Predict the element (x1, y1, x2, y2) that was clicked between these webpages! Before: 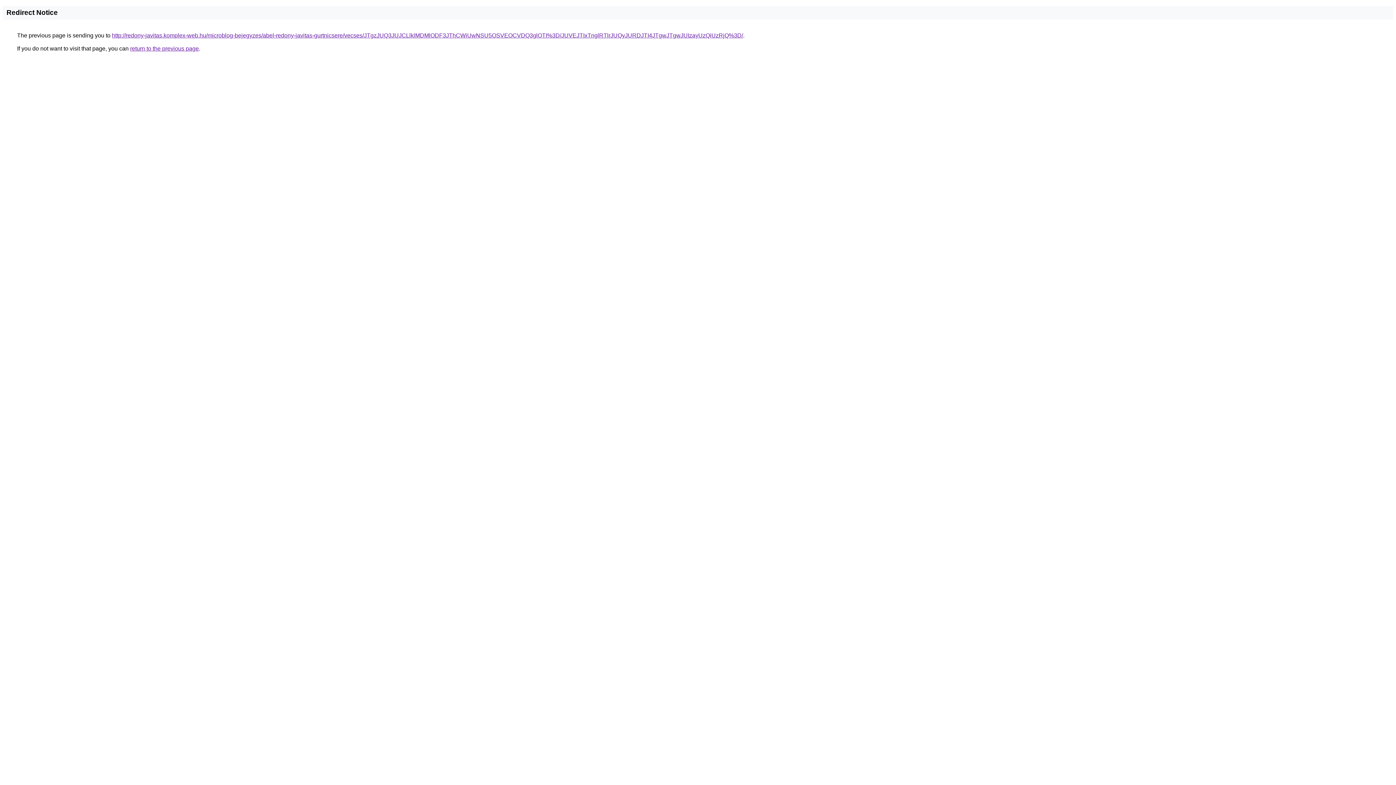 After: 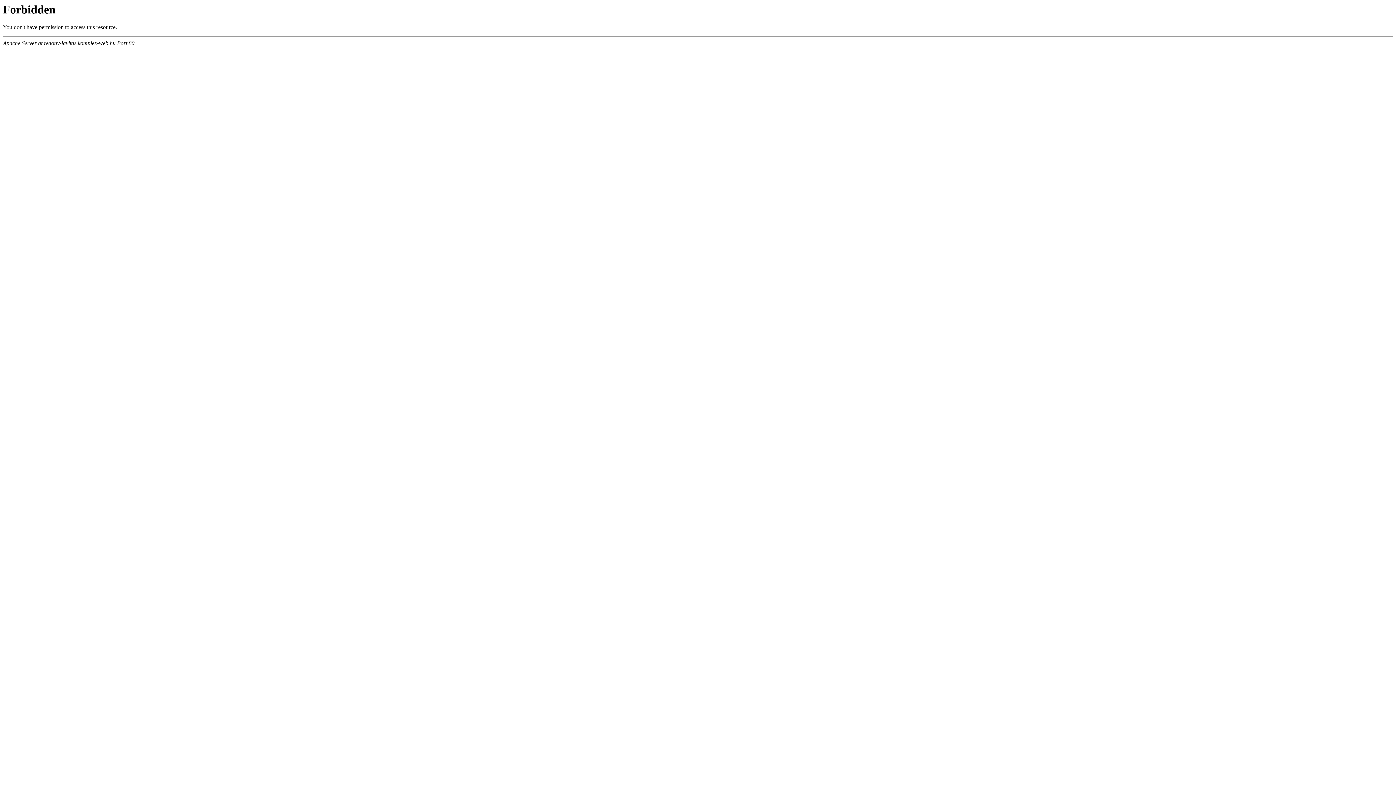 Action: label: http://redony-javitas.komplex-web.hu/microblog-bejegyzes/abel-redony-javitas-gurtnicsere/vecses/JTgzJUQ3JUJCLlklMDMlODF3JThCWiUwNSU5OSVEOCVDQ3glOTI%3D/JUVEJTIxTnglRTlrJUQyJURDJTI4JTgwJTgwJUIzayUzQiUzRjQ%3D/ bbox: (112, 32, 743, 38)